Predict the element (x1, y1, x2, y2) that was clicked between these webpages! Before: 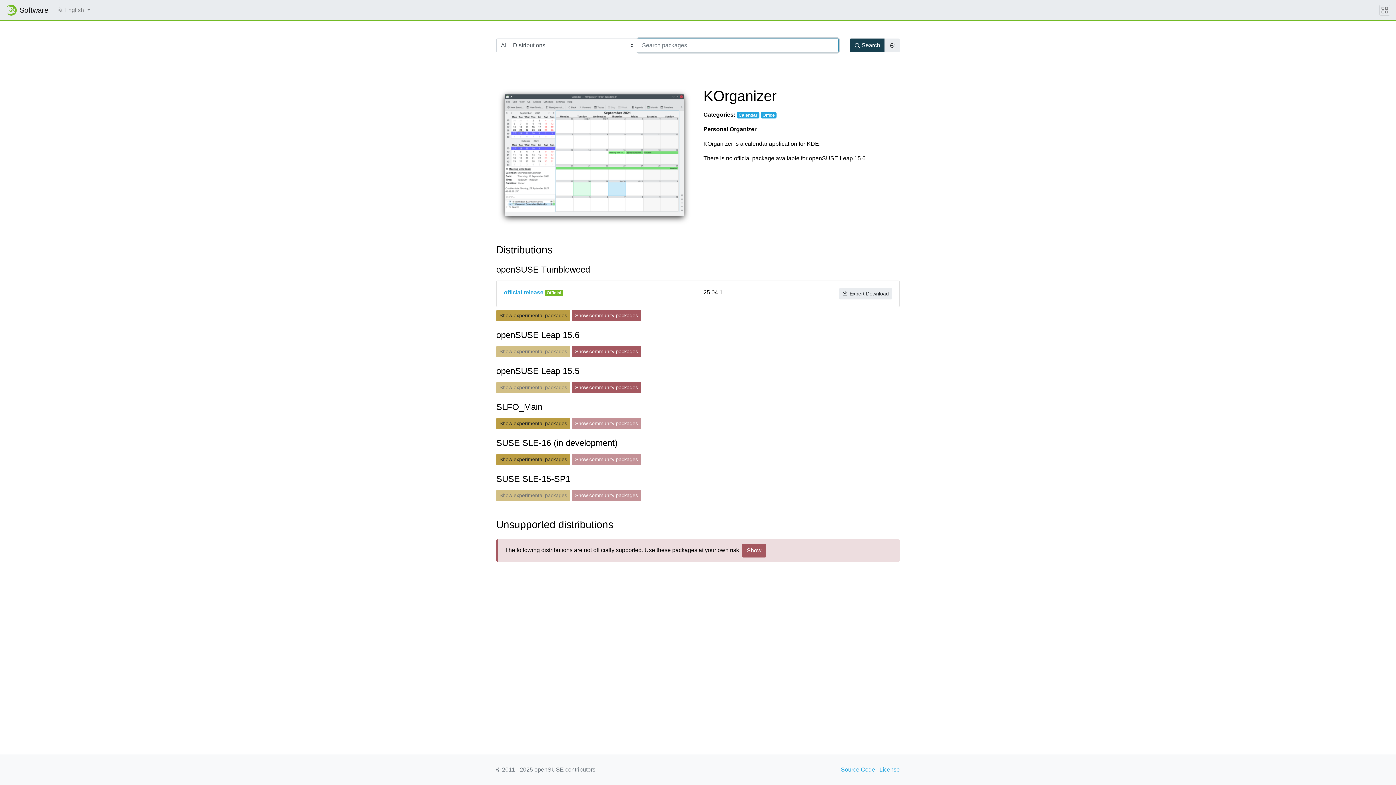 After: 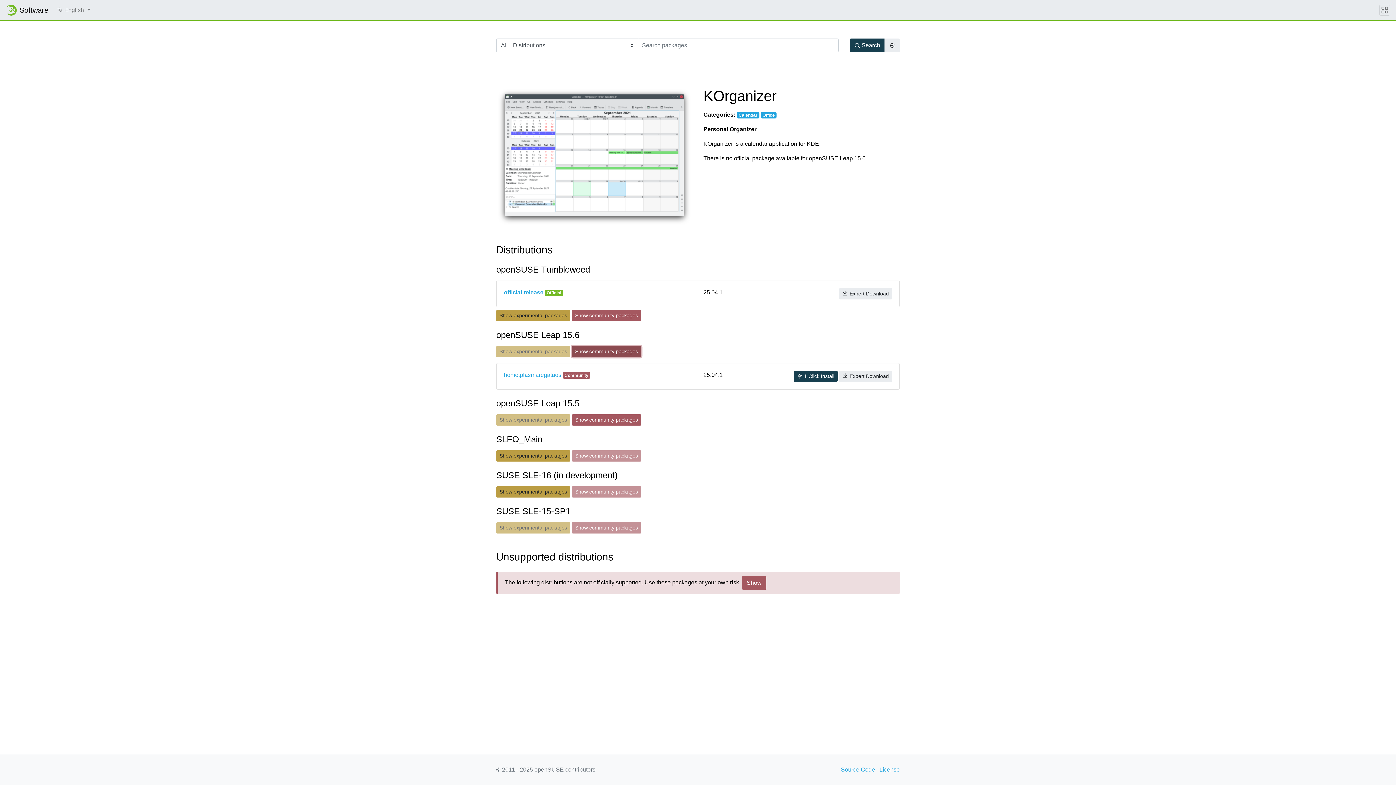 Action: label: Show community packages bbox: (572, 346, 641, 357)